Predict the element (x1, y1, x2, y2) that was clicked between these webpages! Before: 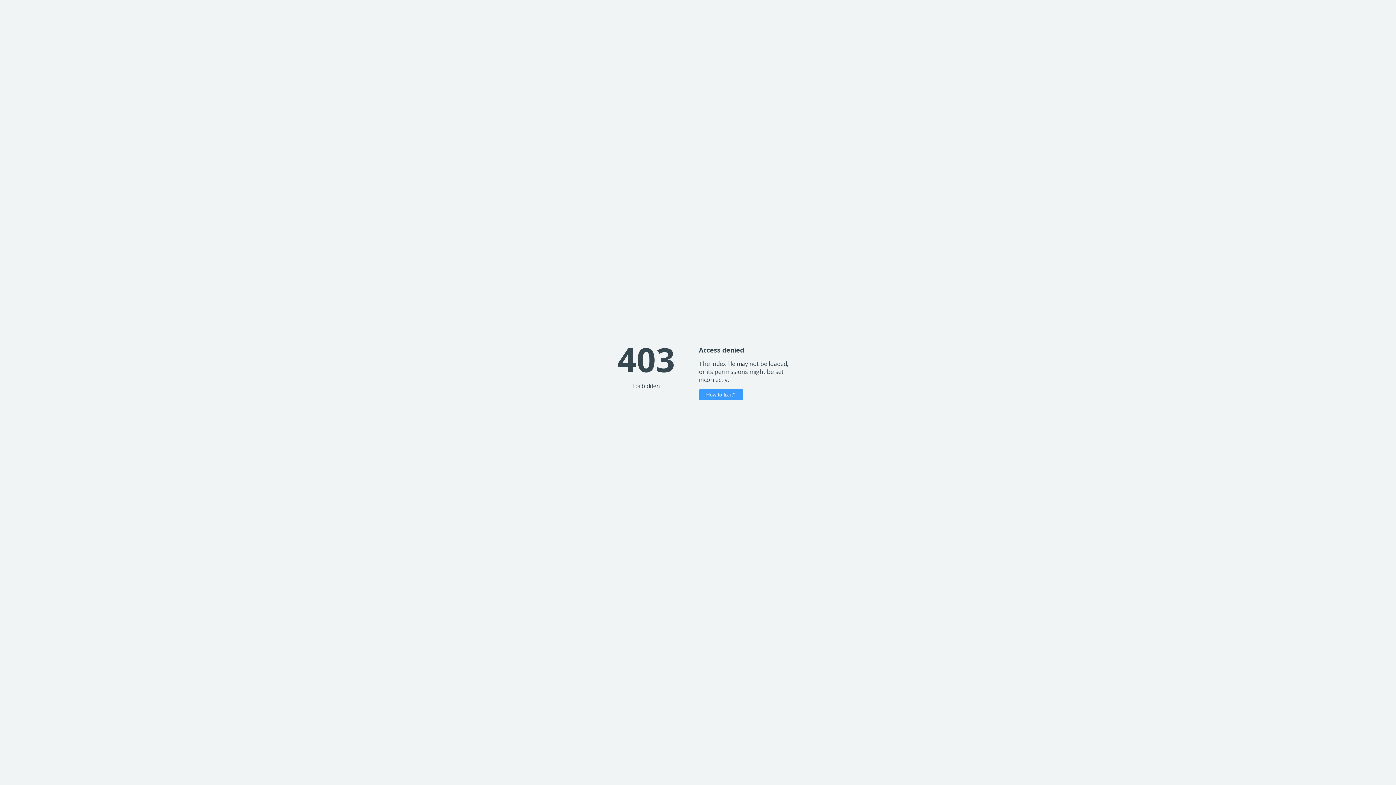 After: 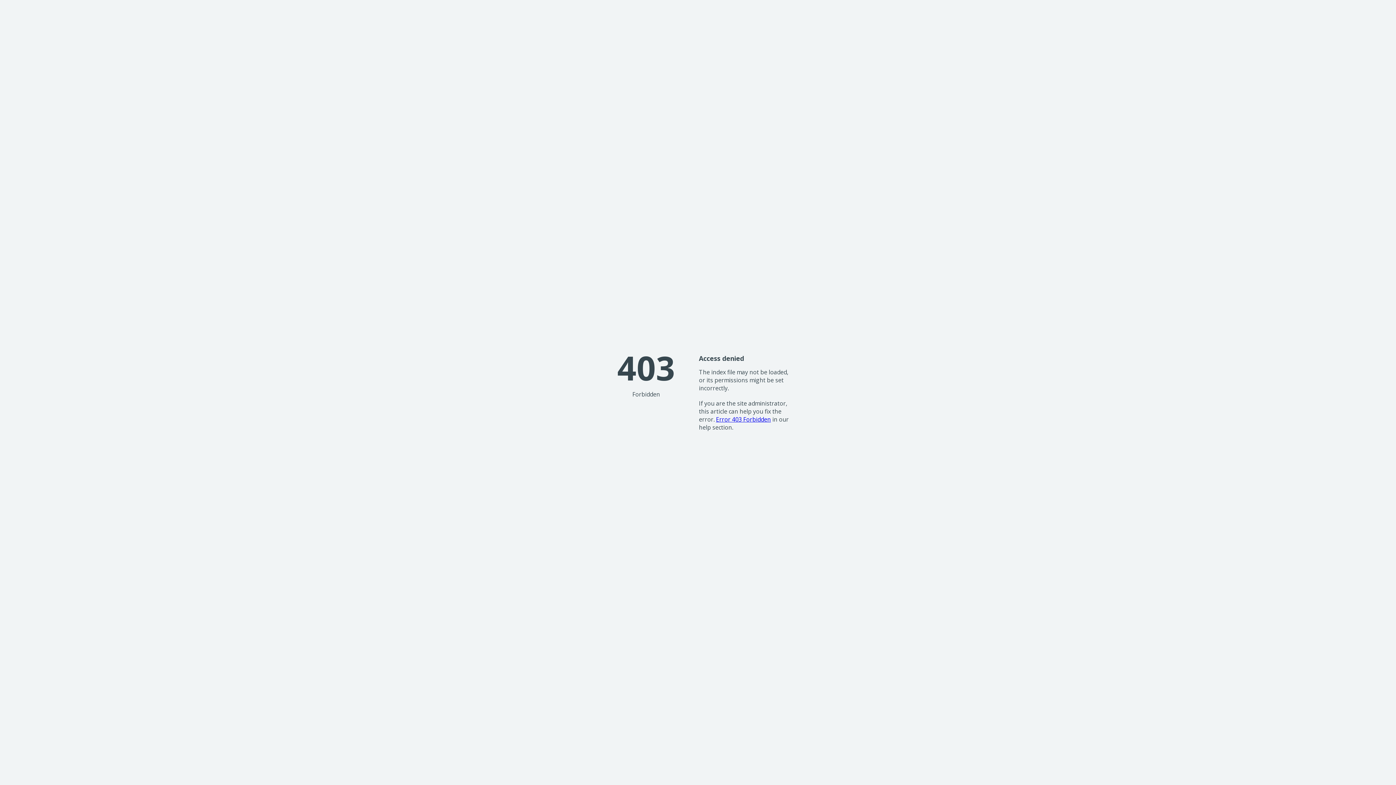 Action: label: How to fix it? bbox: (699, 389, 743, 400)